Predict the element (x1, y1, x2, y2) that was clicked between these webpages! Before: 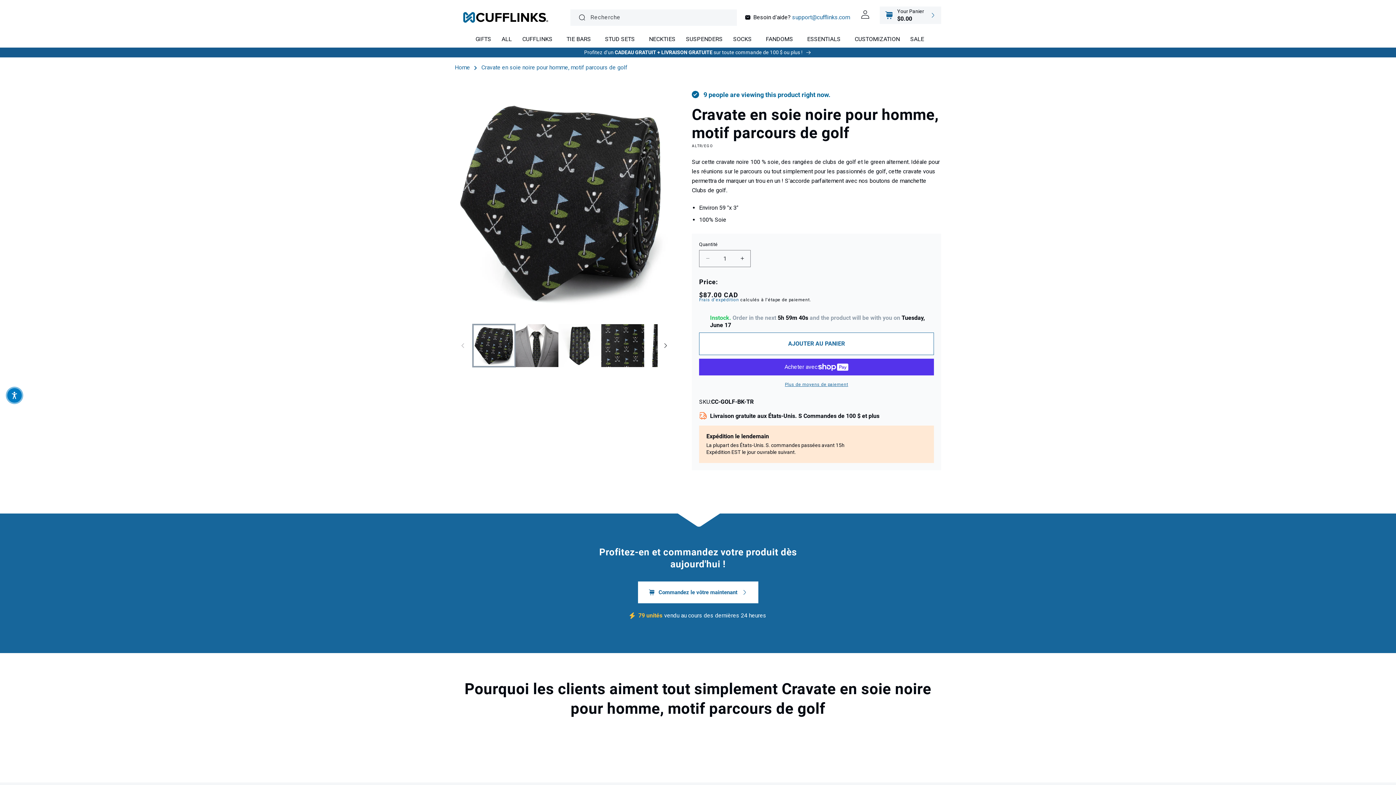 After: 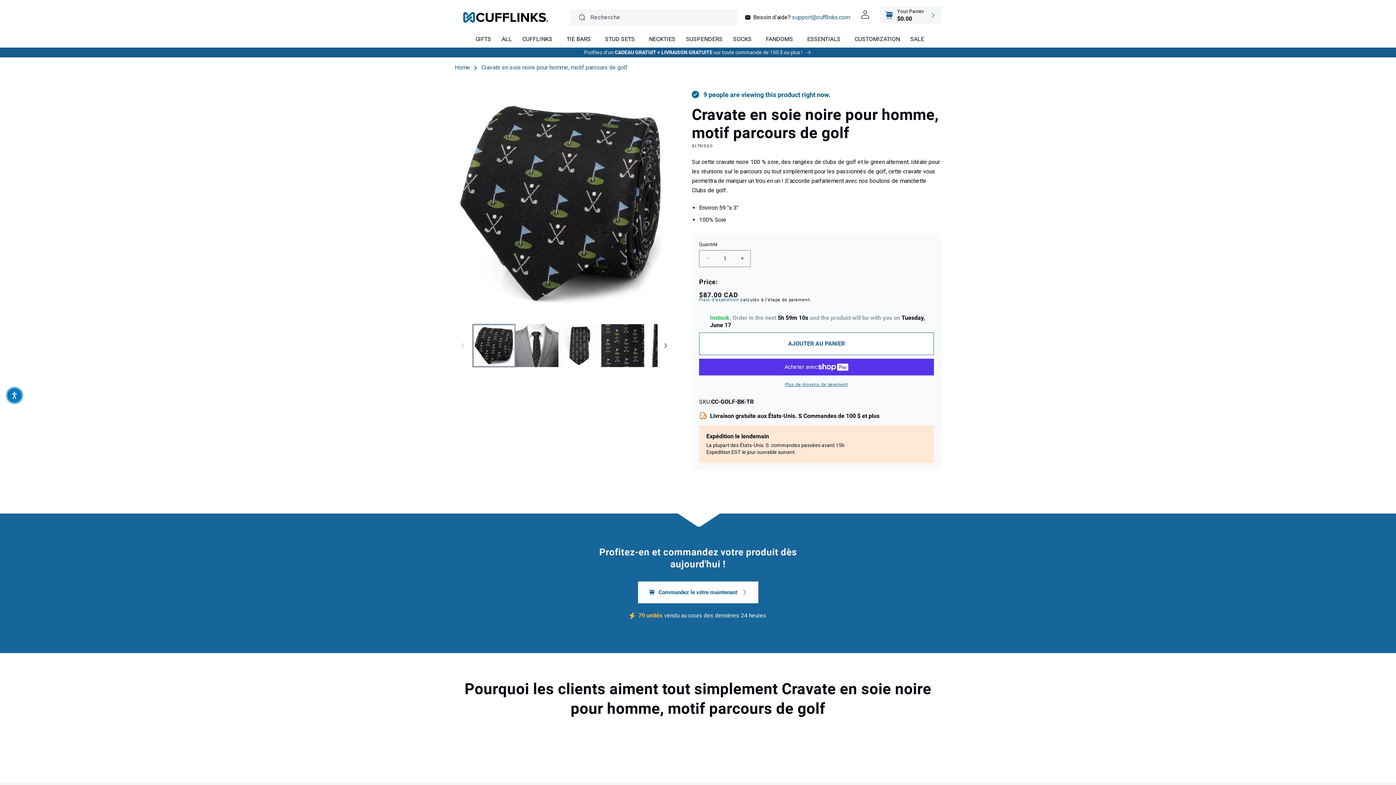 Action: bbox: (792, 13, 850, 20) label: support@cufflinks.com